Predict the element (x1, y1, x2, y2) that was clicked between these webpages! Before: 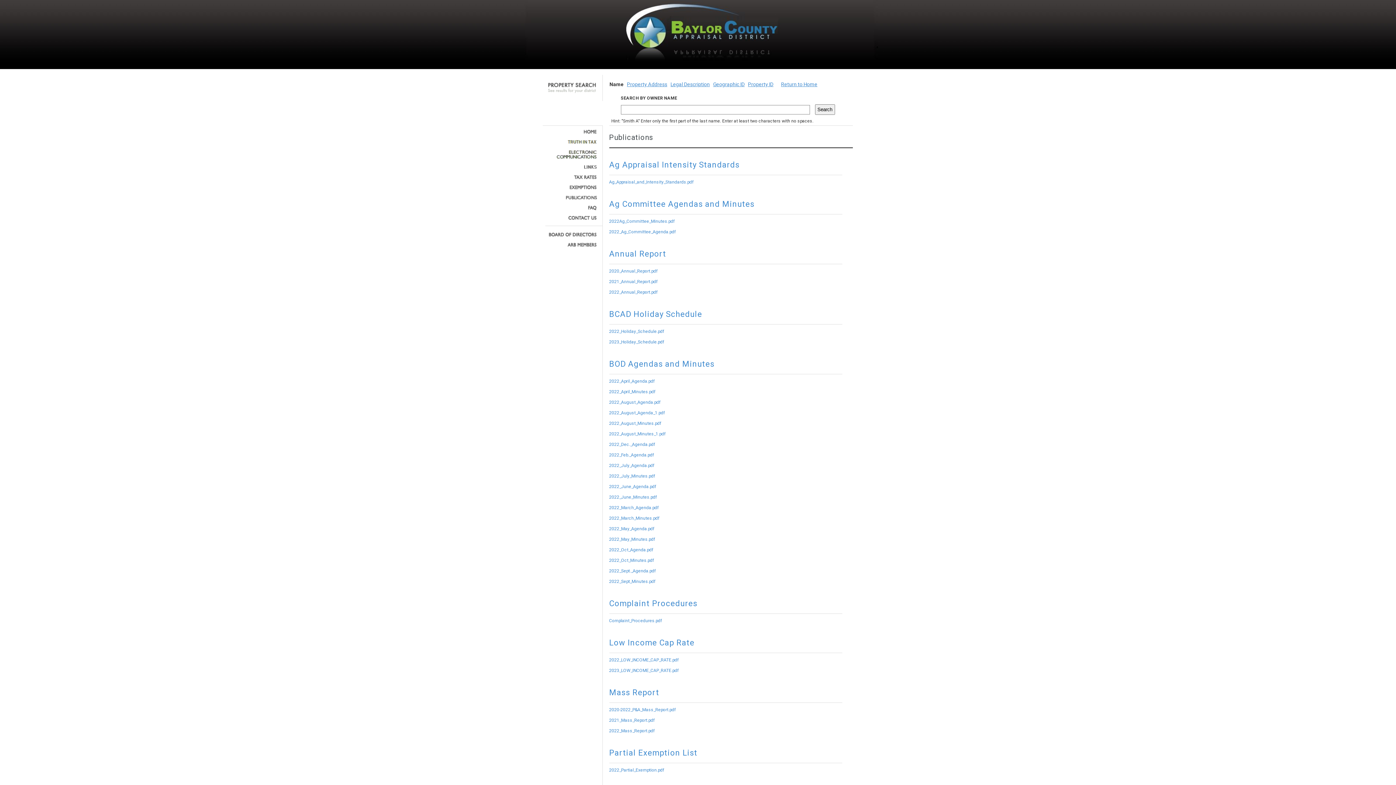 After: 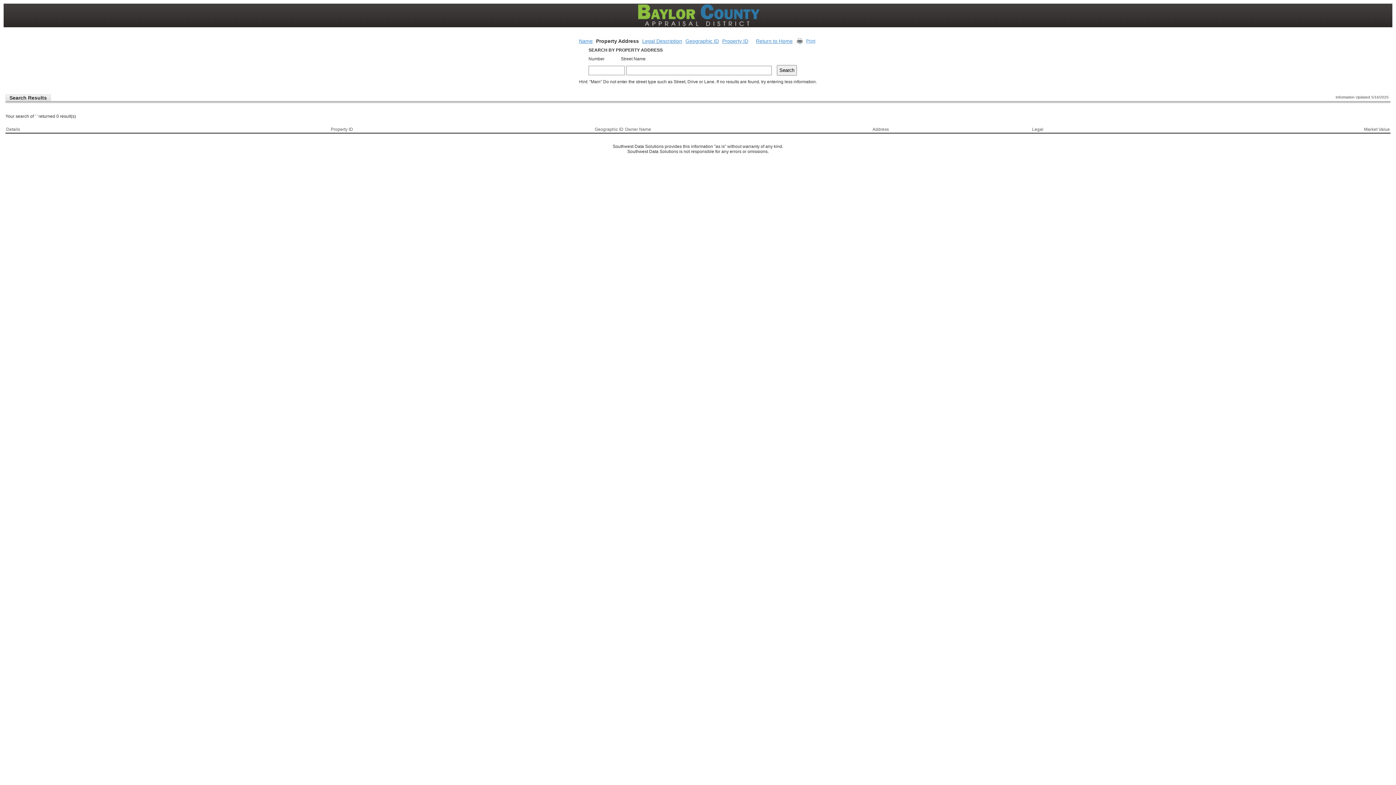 Action: bbox: (627, 81, 667, 87) label: Property Address